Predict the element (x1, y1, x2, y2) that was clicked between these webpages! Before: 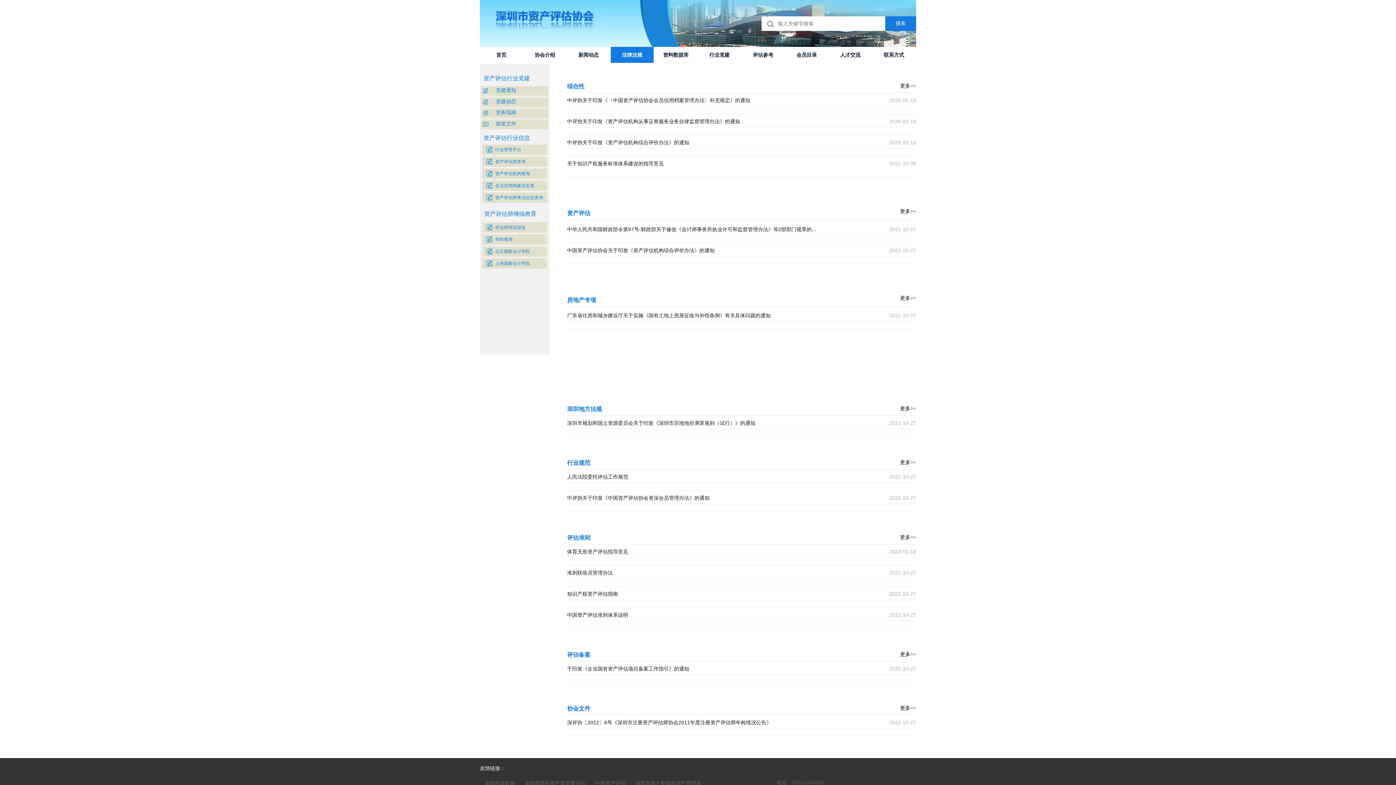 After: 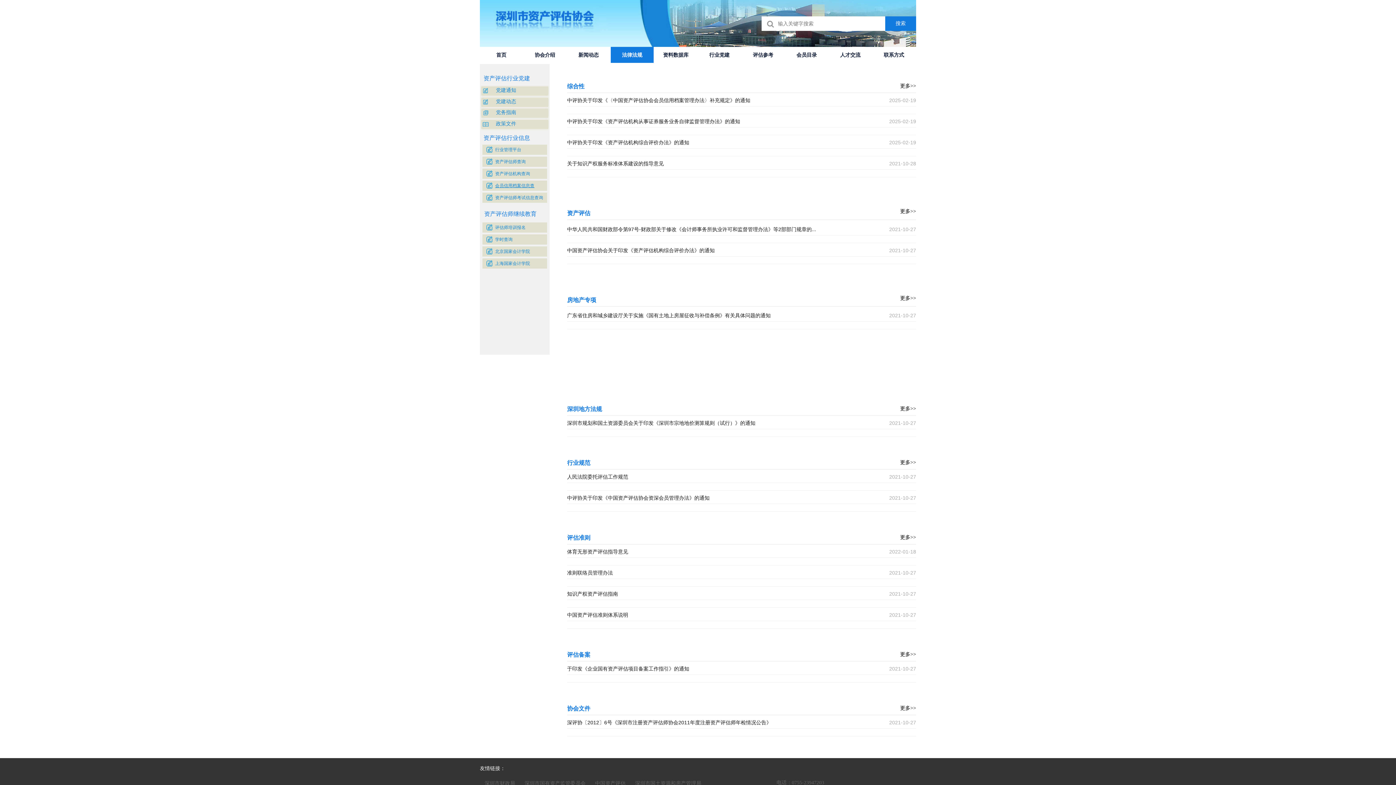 Action: label: 会员信用档案信息查 bbox: (495, 183, 534, 188)